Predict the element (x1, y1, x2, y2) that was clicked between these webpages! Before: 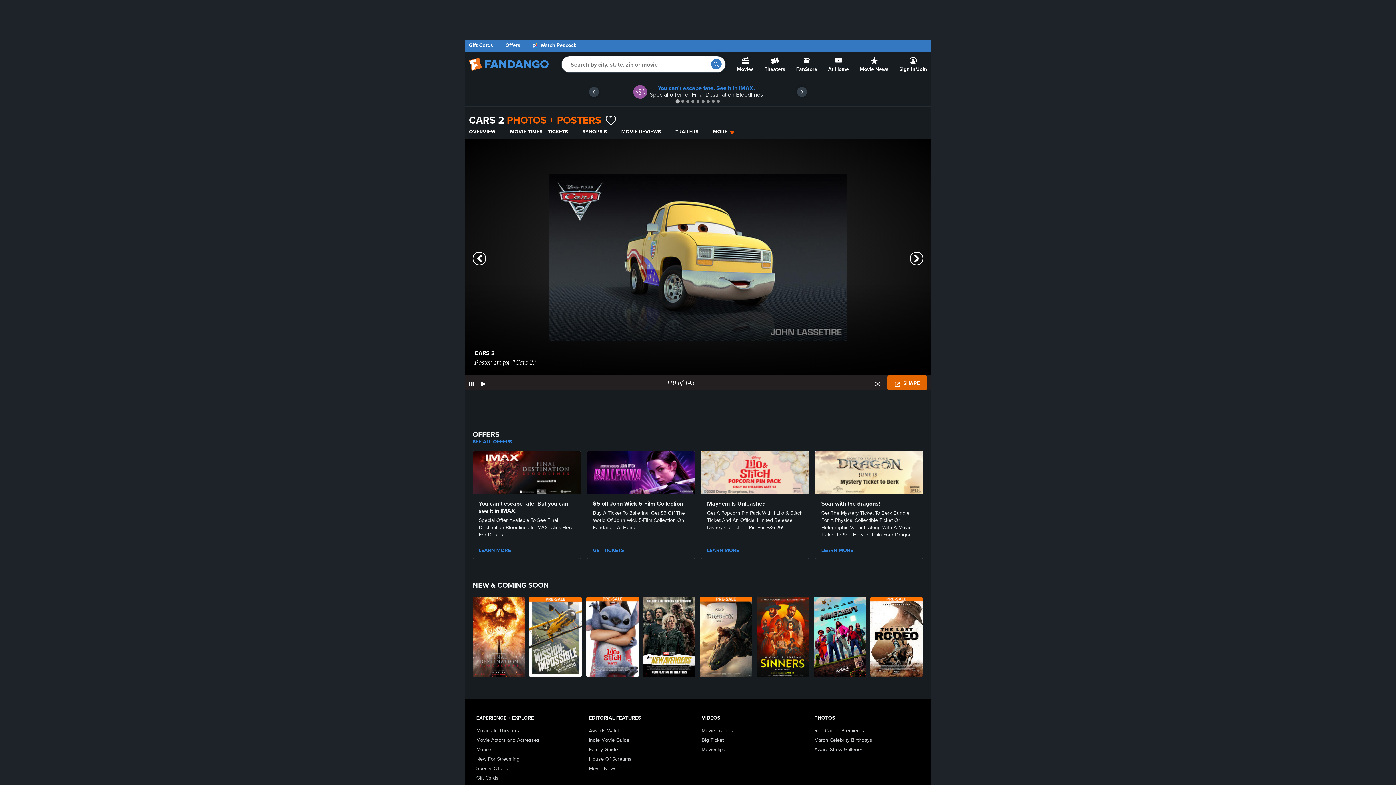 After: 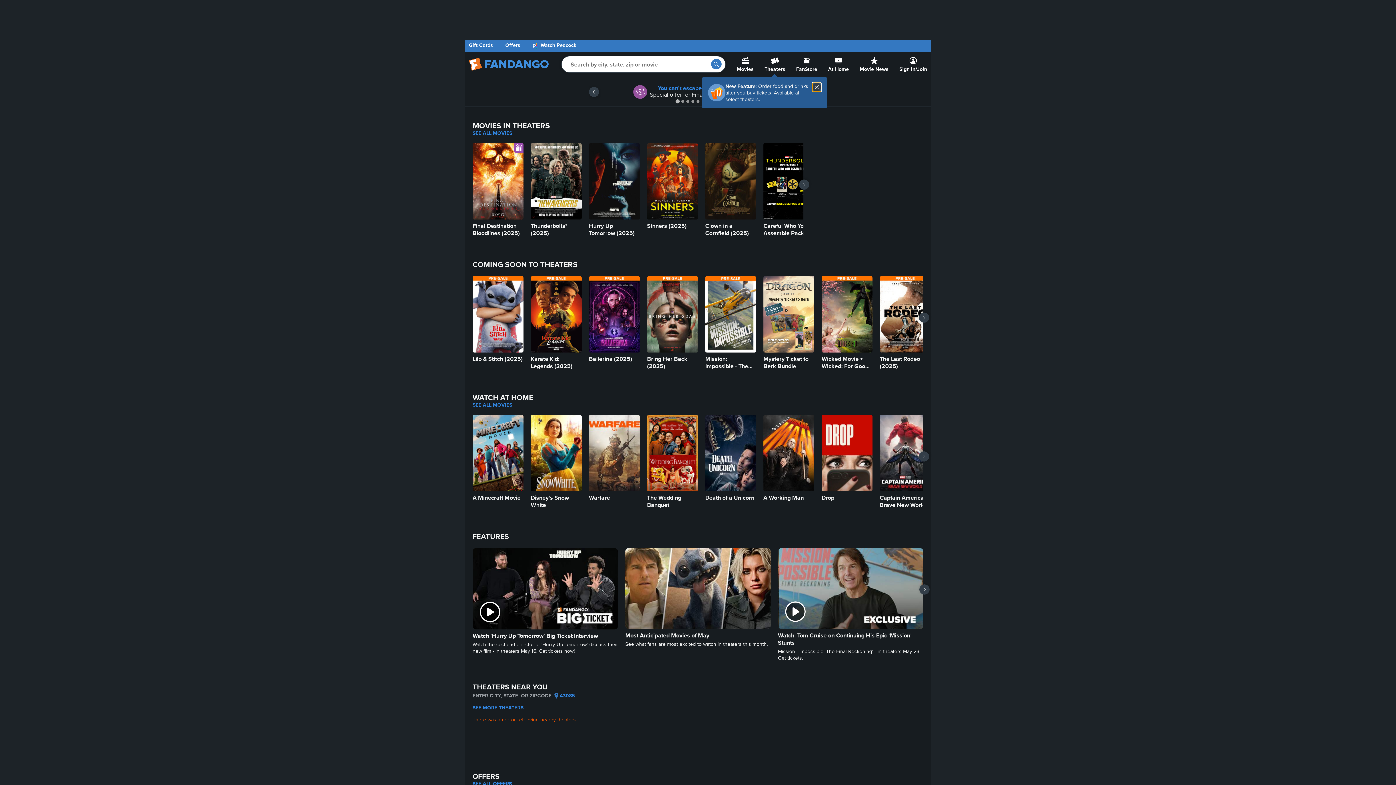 Action: label: Screen Reader Users: To optimize your experience with your screen reading software, please use our Flixster.com website, which has the same tickets as our Fandango.com and MovieTickets.com websites. bbox: (469, 51, 557, 77)